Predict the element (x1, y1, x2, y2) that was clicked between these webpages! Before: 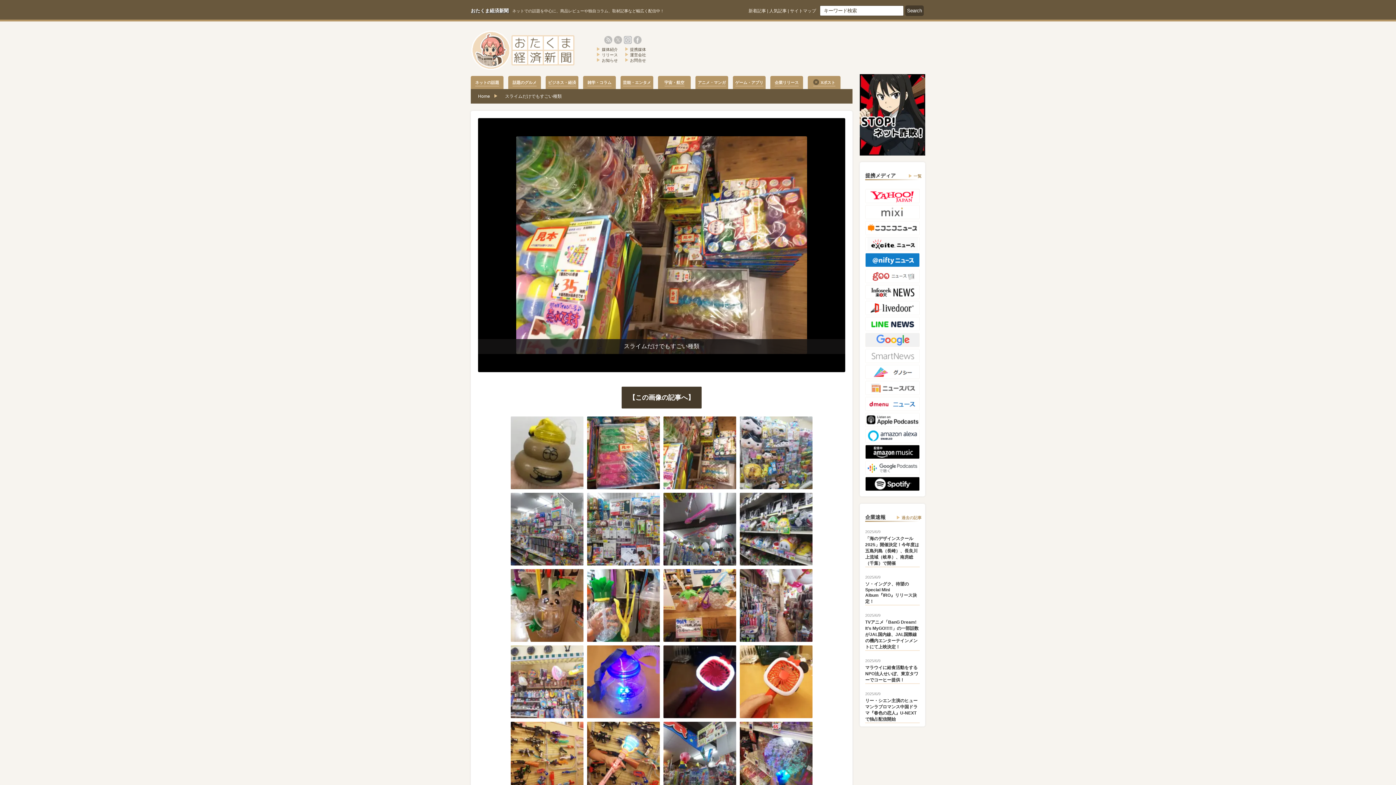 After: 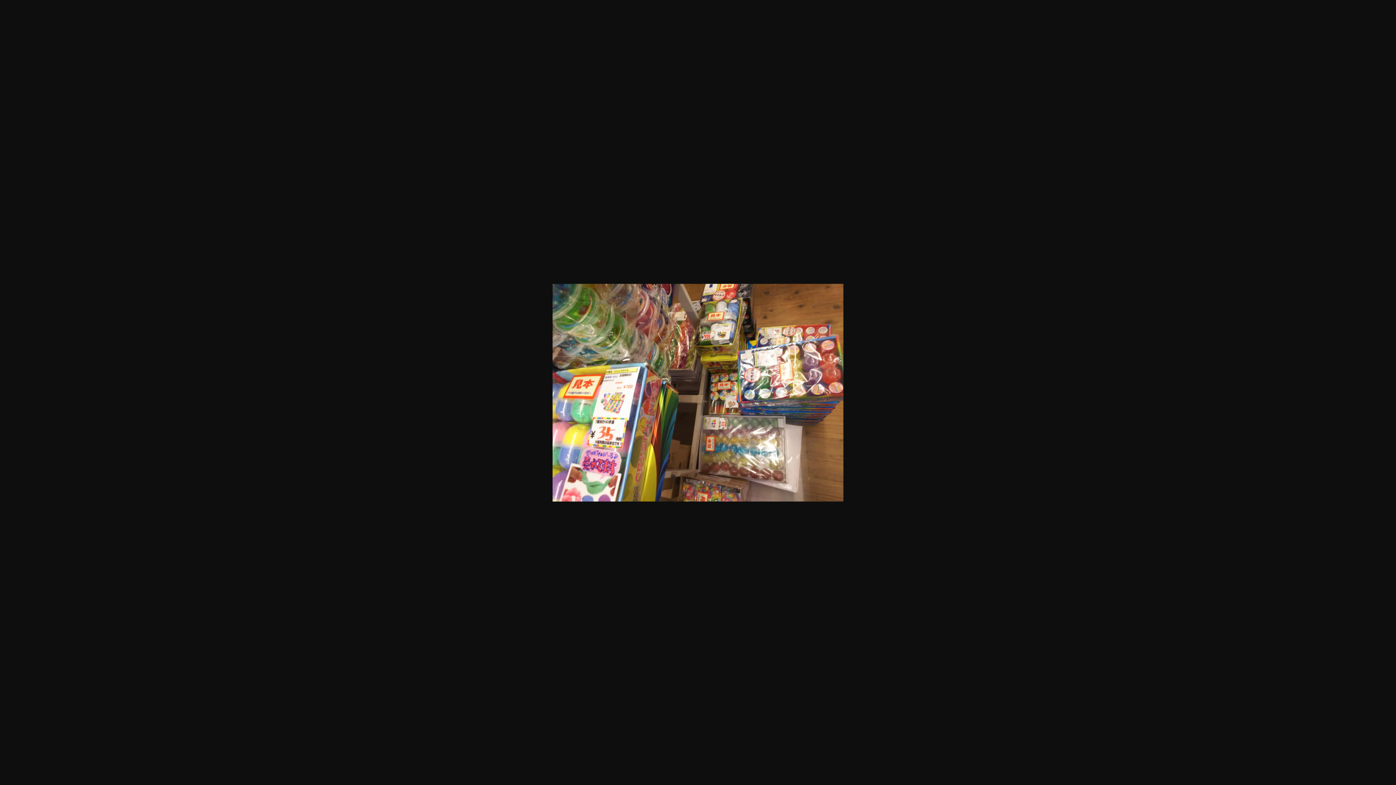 Action: bbox: (478, 118, 845, 372)